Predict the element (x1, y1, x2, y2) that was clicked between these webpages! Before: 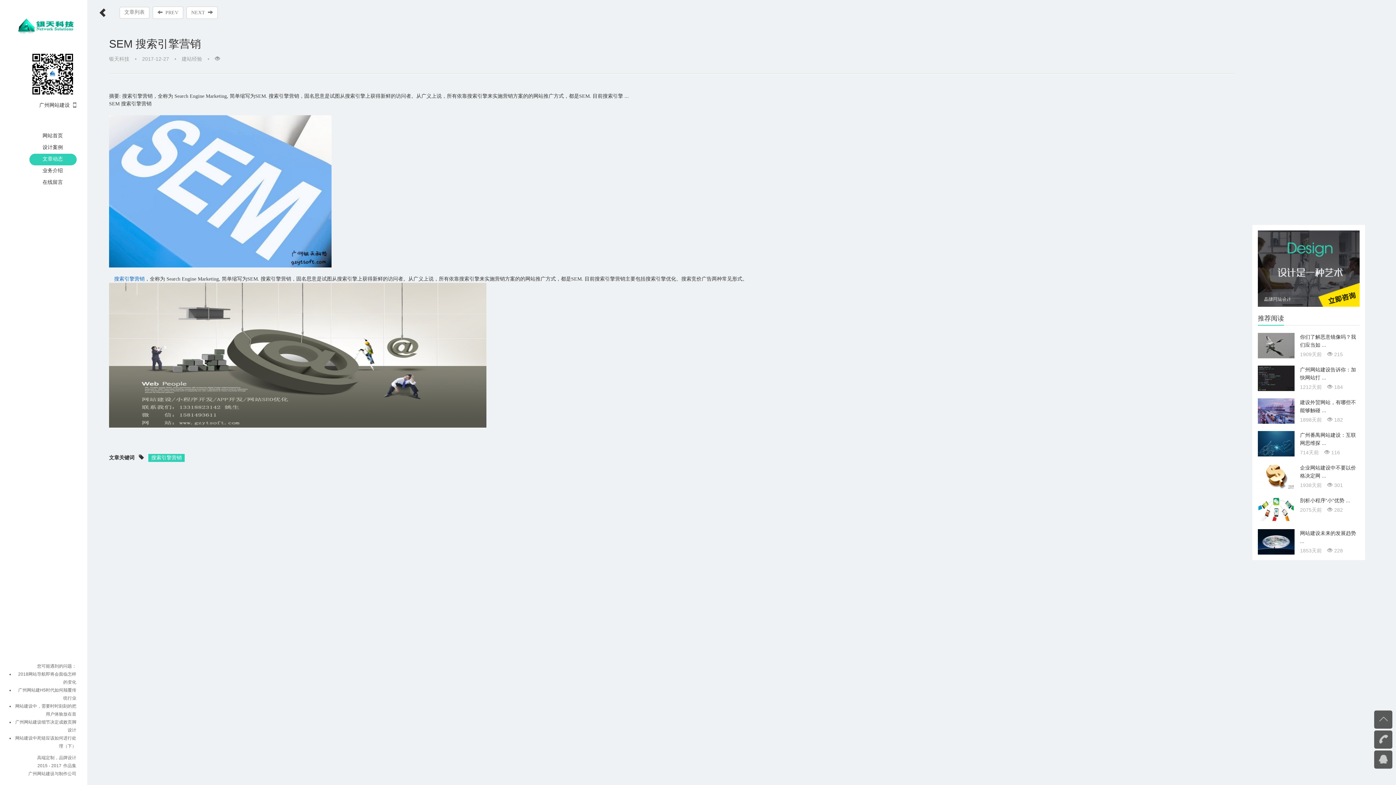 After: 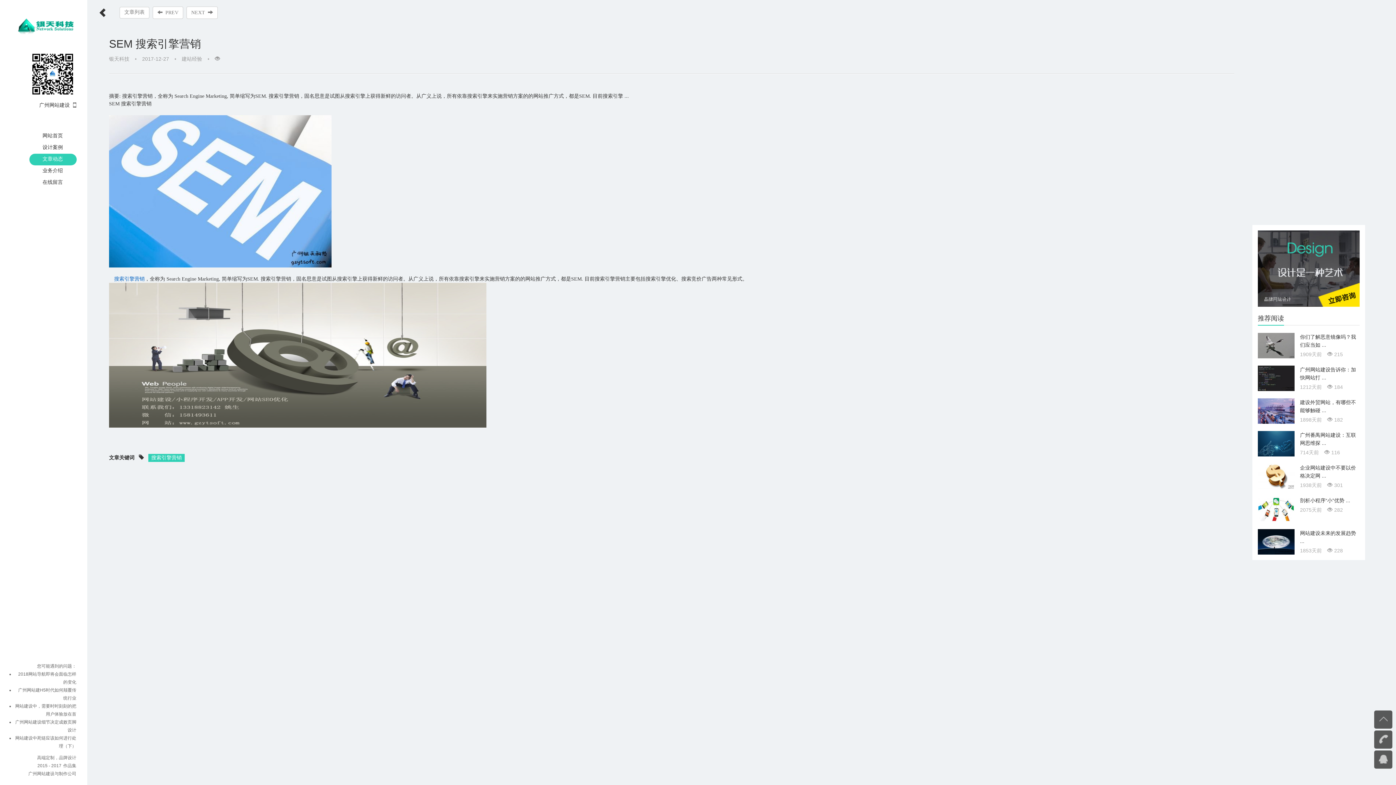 Action: bbox: (1258, 333, 1294, 358)